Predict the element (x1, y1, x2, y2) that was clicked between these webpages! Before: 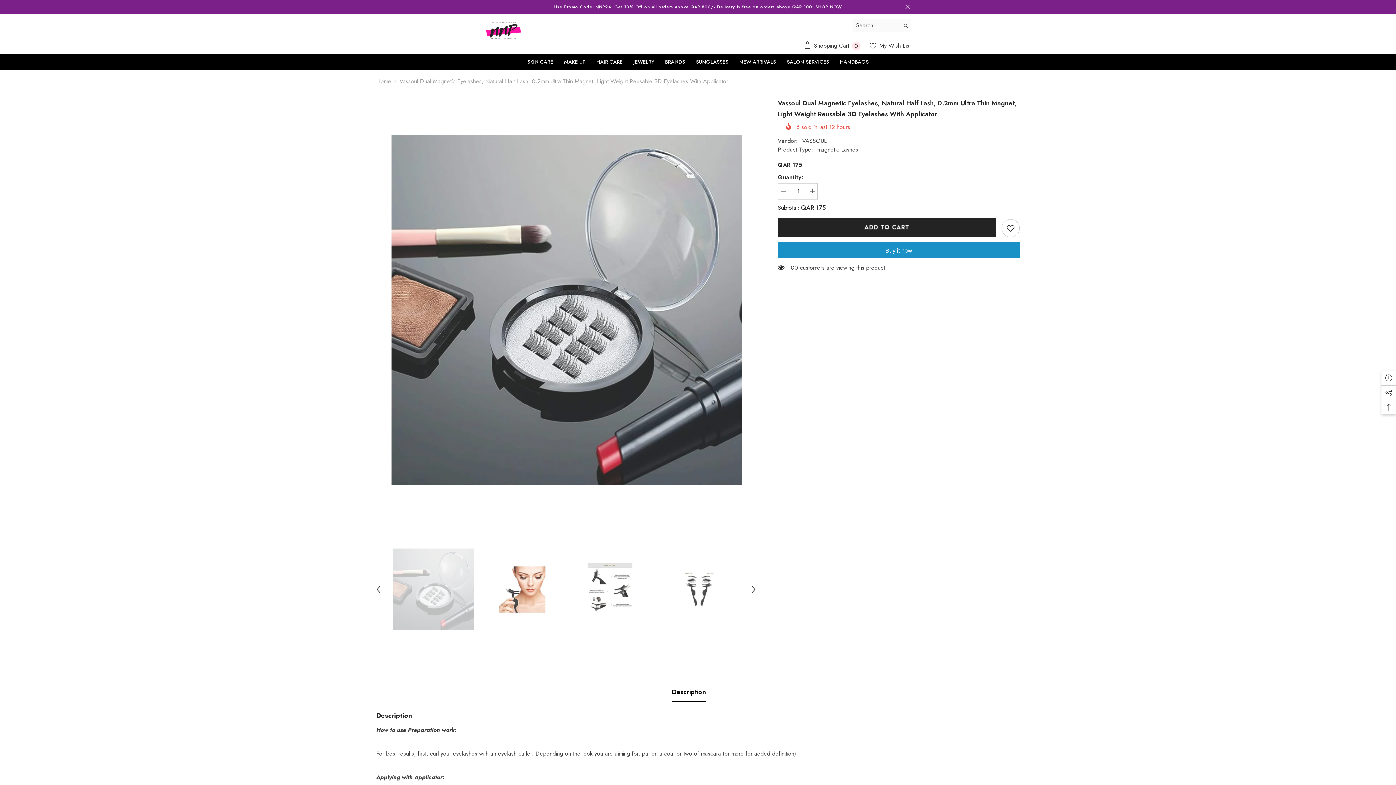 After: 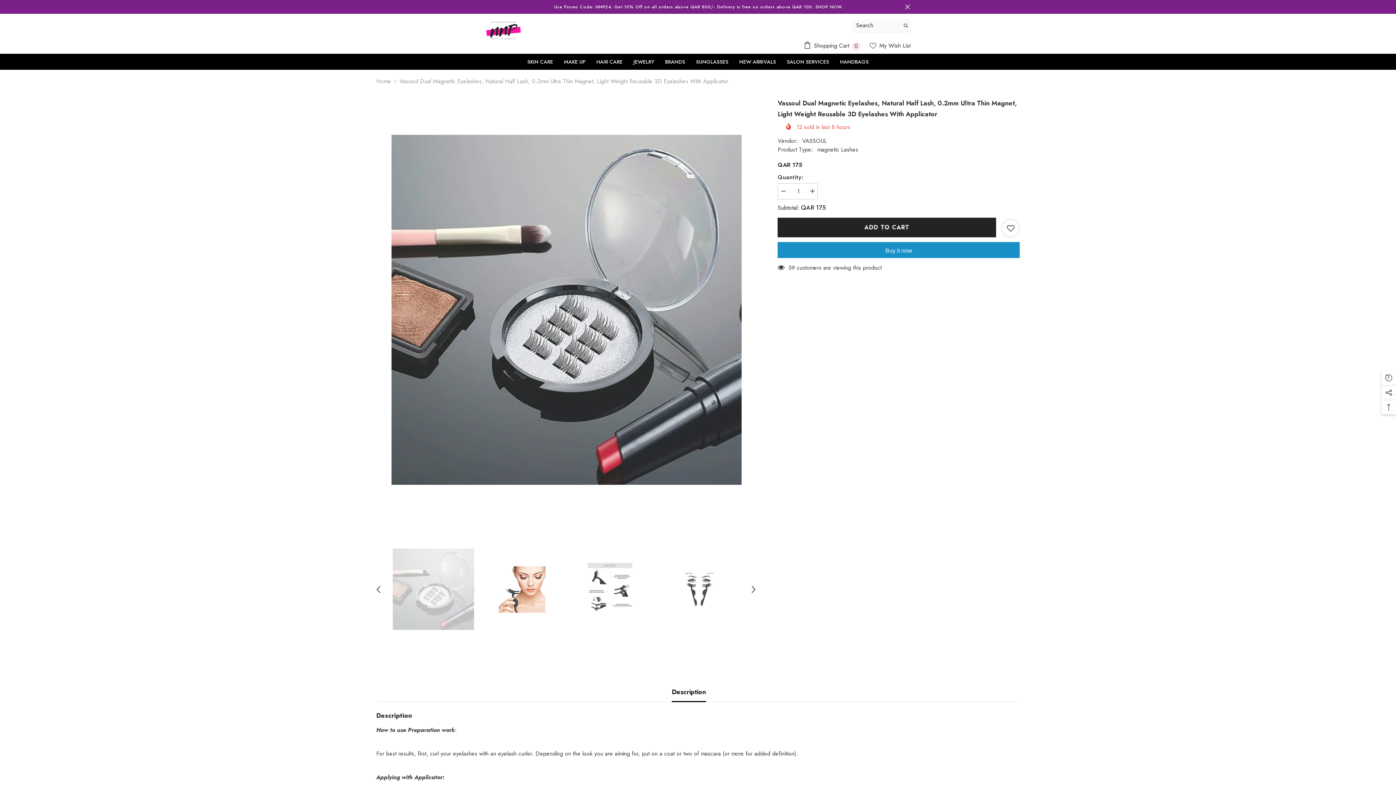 Action: label:  My Wish List bbox: (869, 42, 910, 49)